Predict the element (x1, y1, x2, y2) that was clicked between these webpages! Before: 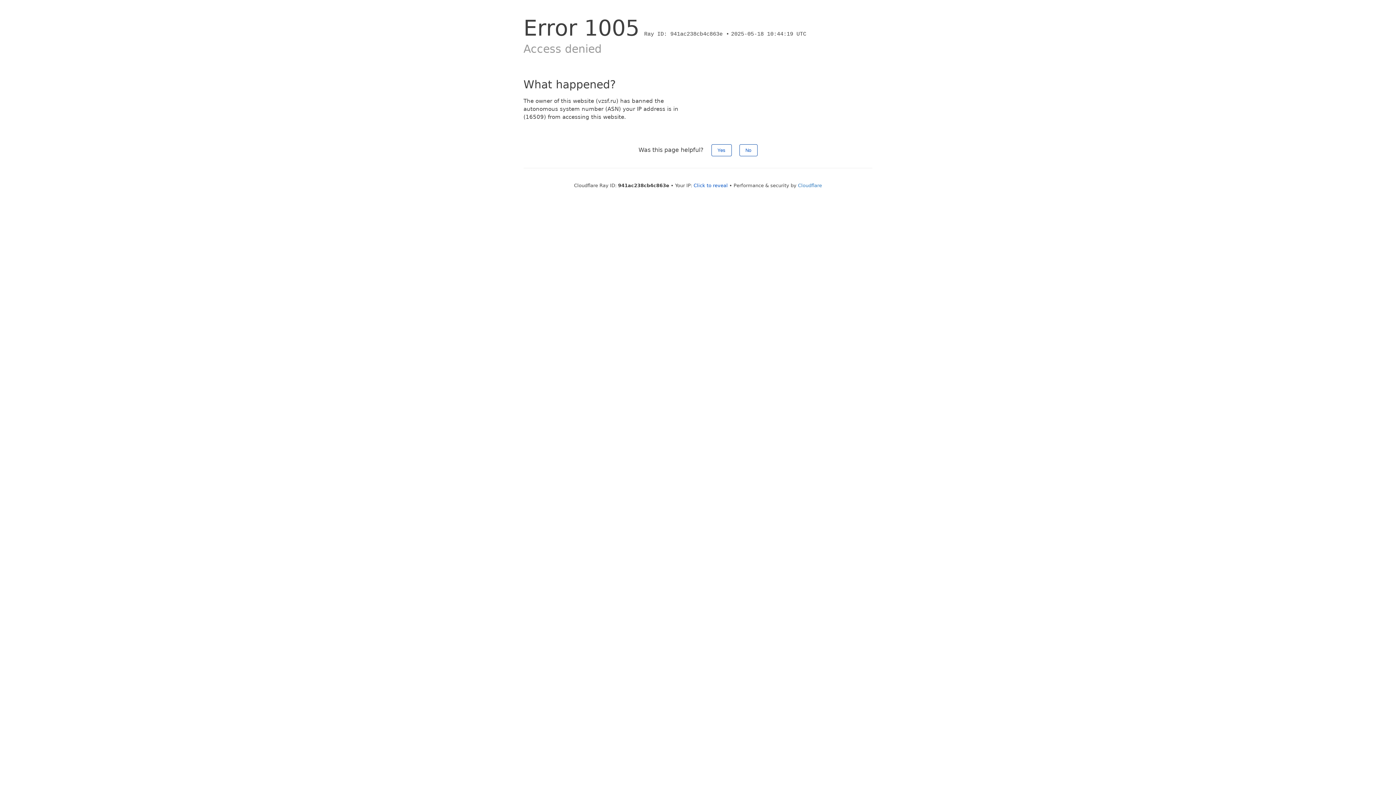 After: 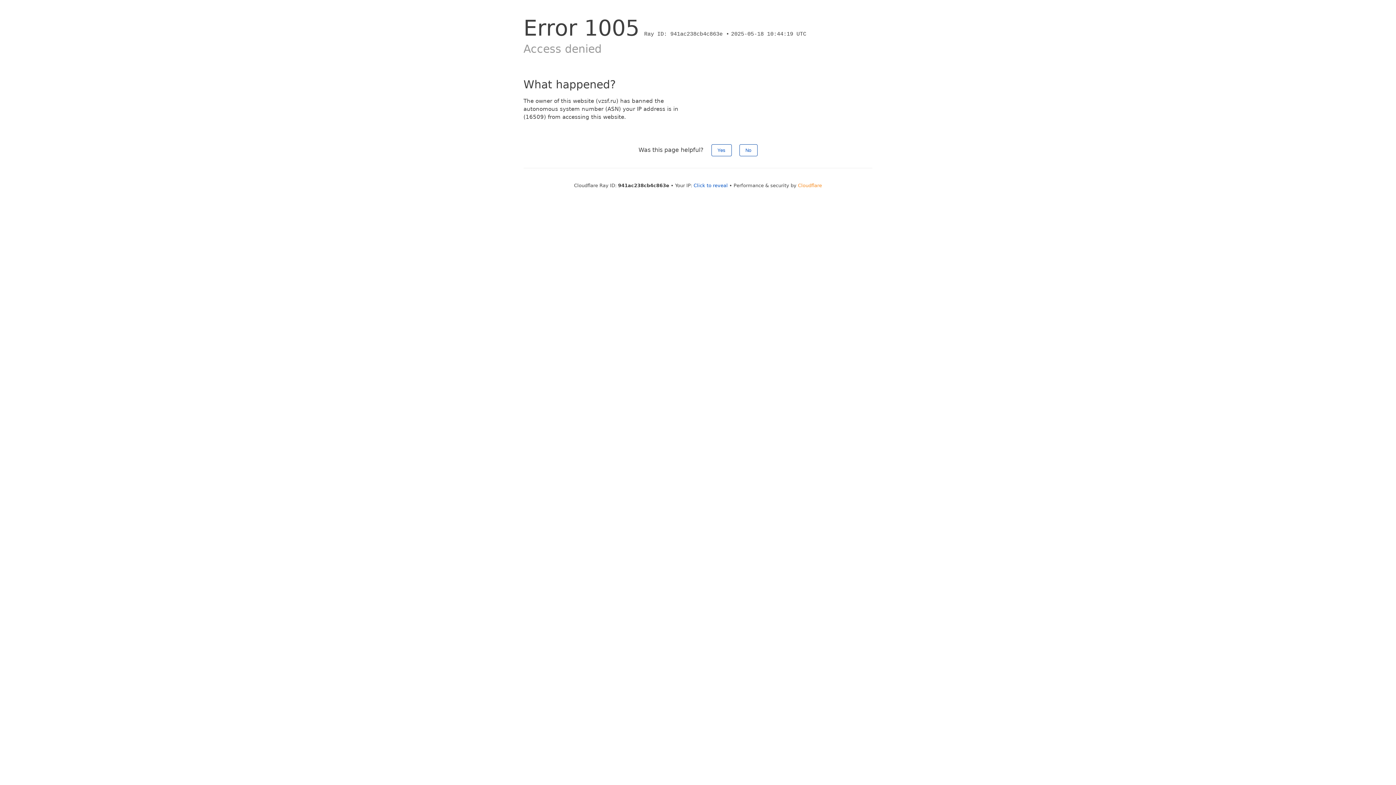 Action: label: Cloudflare bbox: (798, 182, 822, 188)